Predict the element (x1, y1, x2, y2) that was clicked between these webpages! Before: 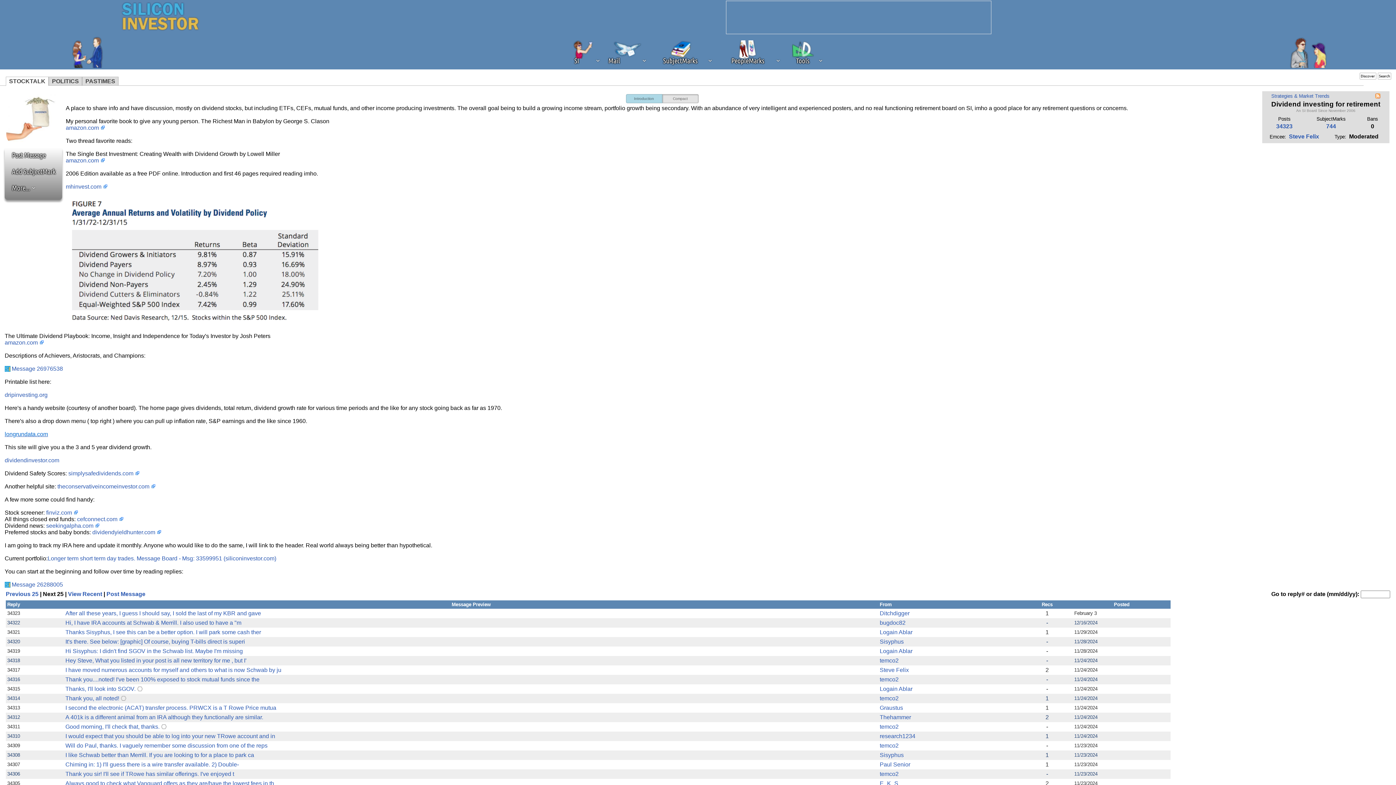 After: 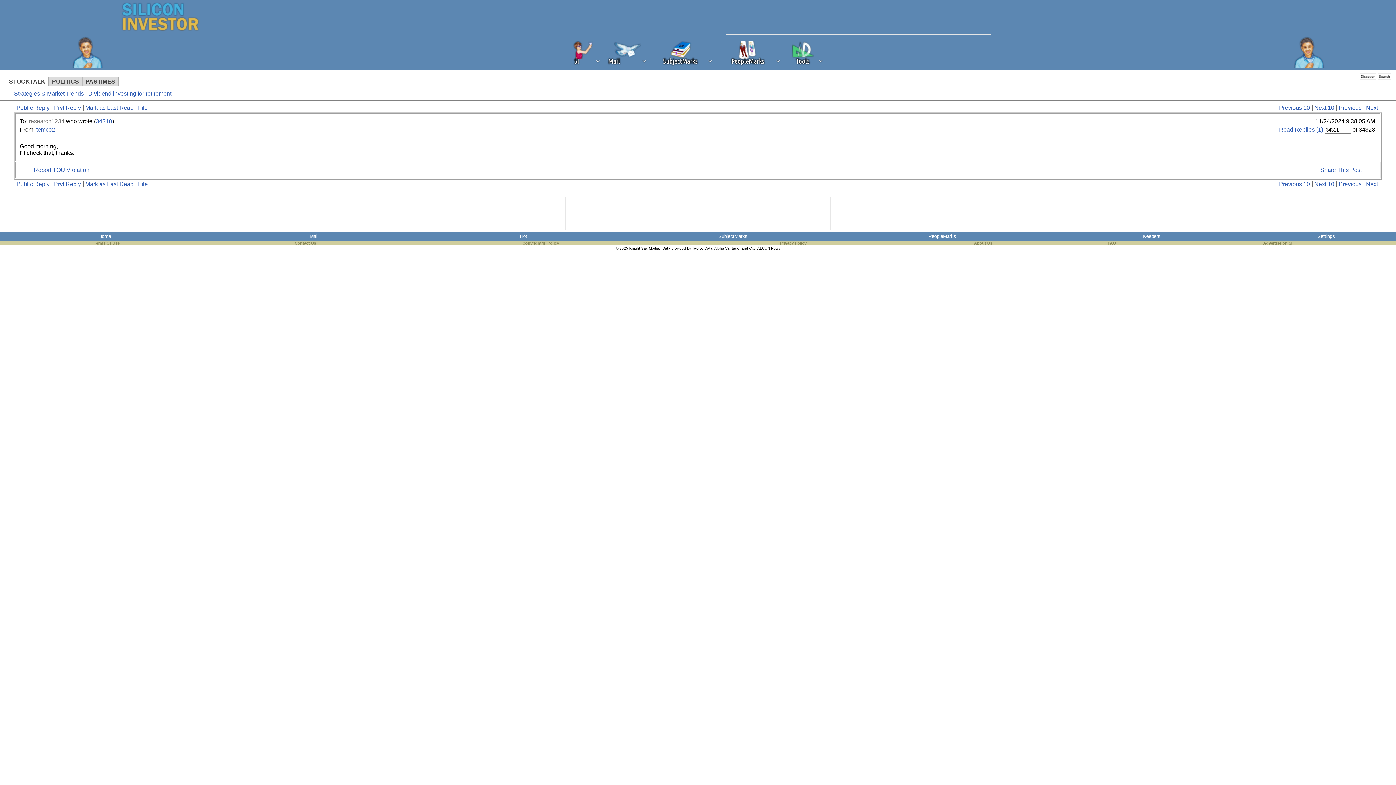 Action: bbox: (65, 724, 166, 730) label: Good morning, I'll check that, thanks.